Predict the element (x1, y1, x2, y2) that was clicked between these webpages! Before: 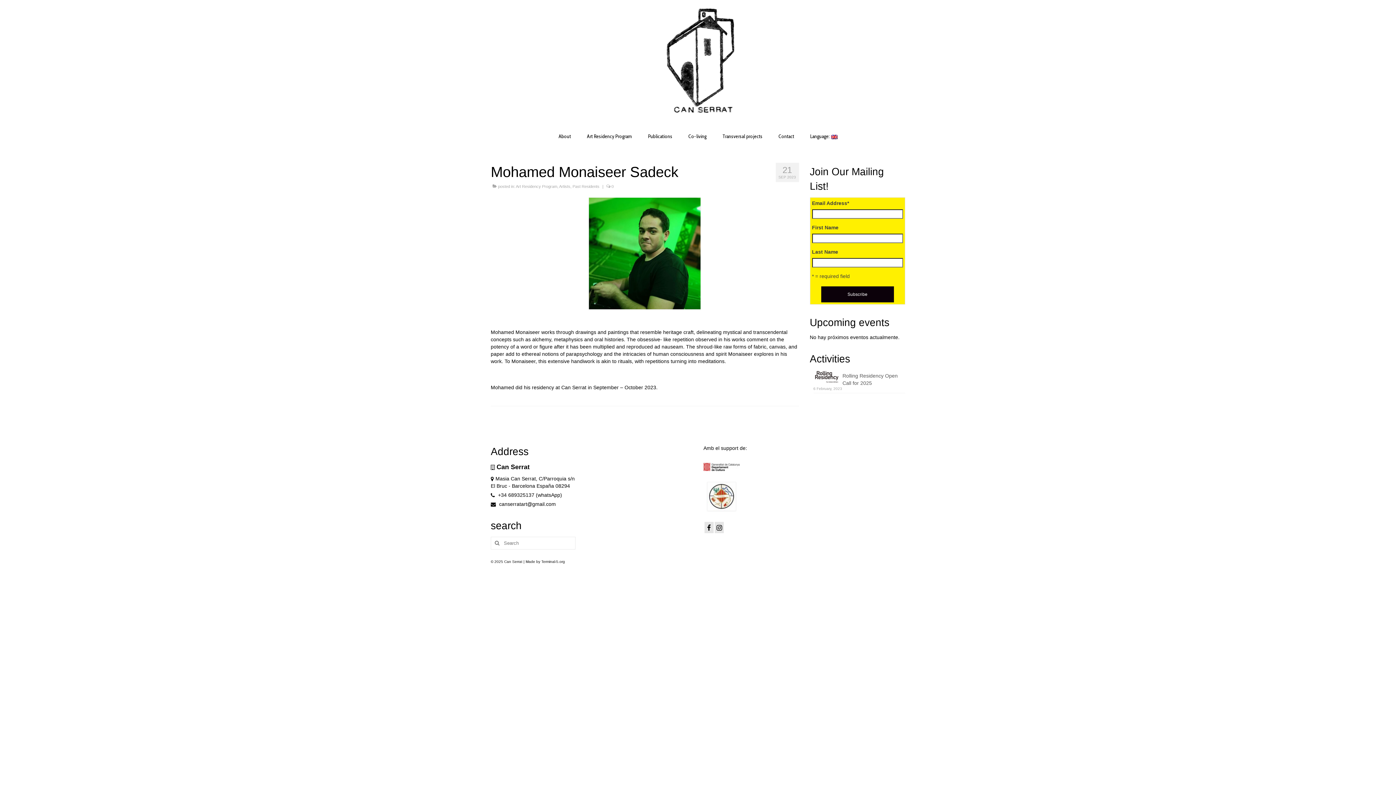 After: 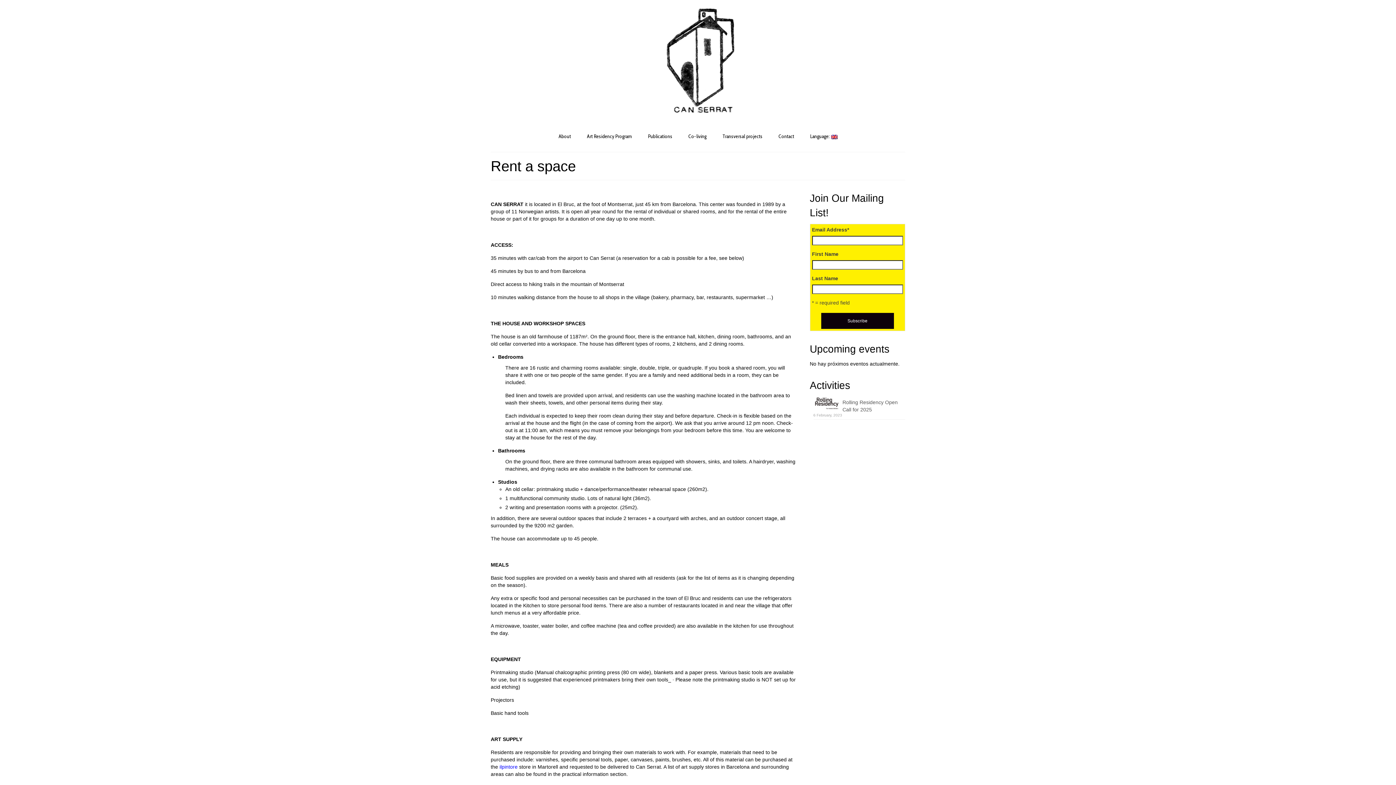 Action: bbox: (681, 130, 714, 142) label: Co-living